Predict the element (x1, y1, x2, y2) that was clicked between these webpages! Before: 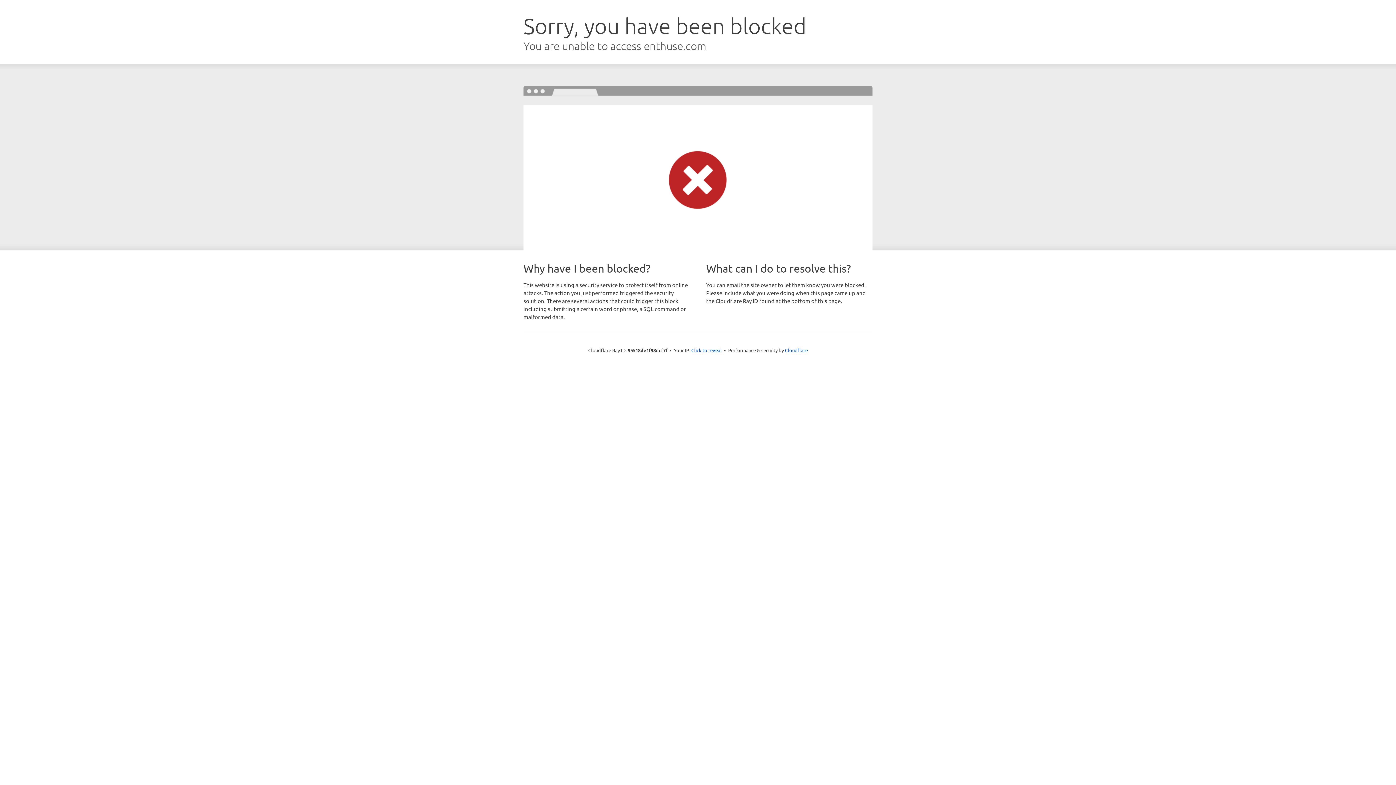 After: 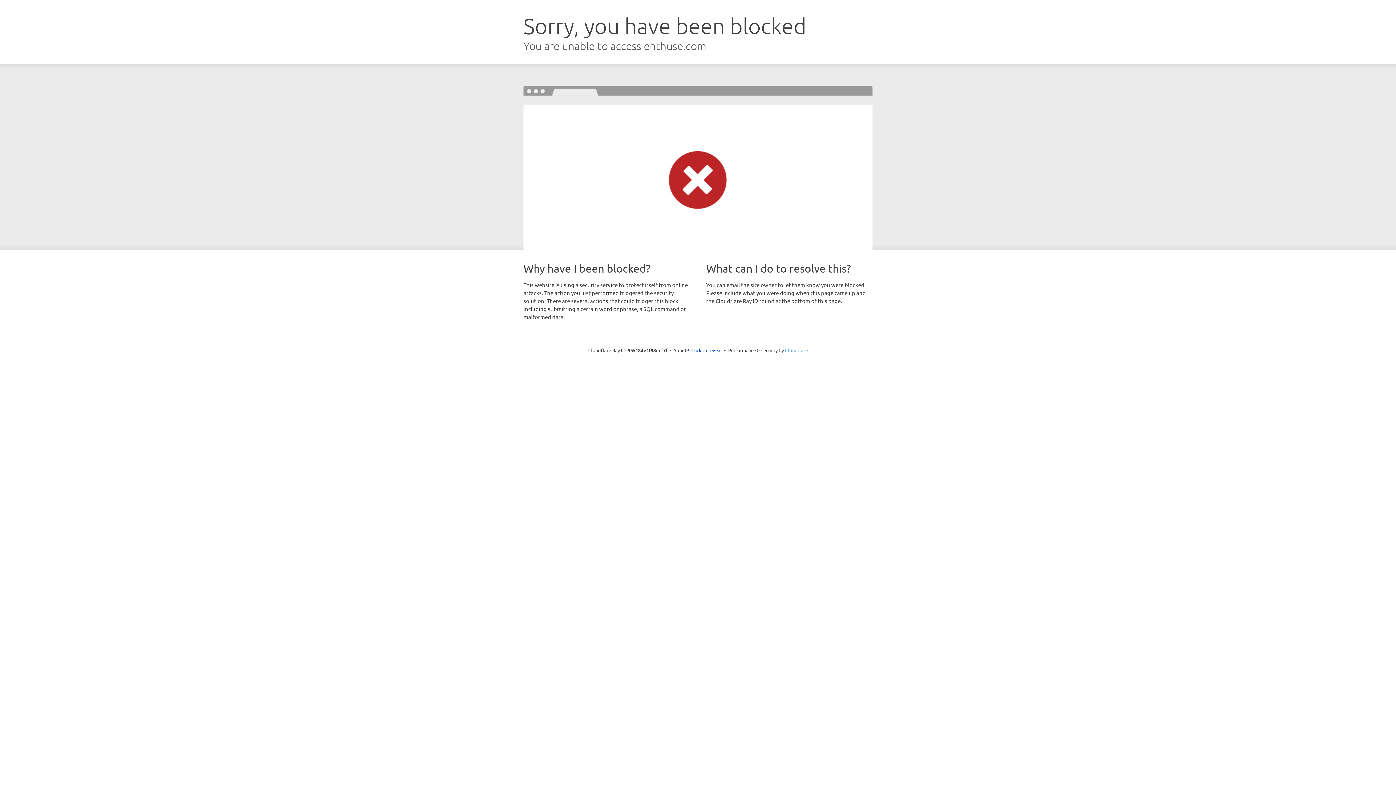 Action: label: Cloudflare bbox: (785, 347, 808, 353)